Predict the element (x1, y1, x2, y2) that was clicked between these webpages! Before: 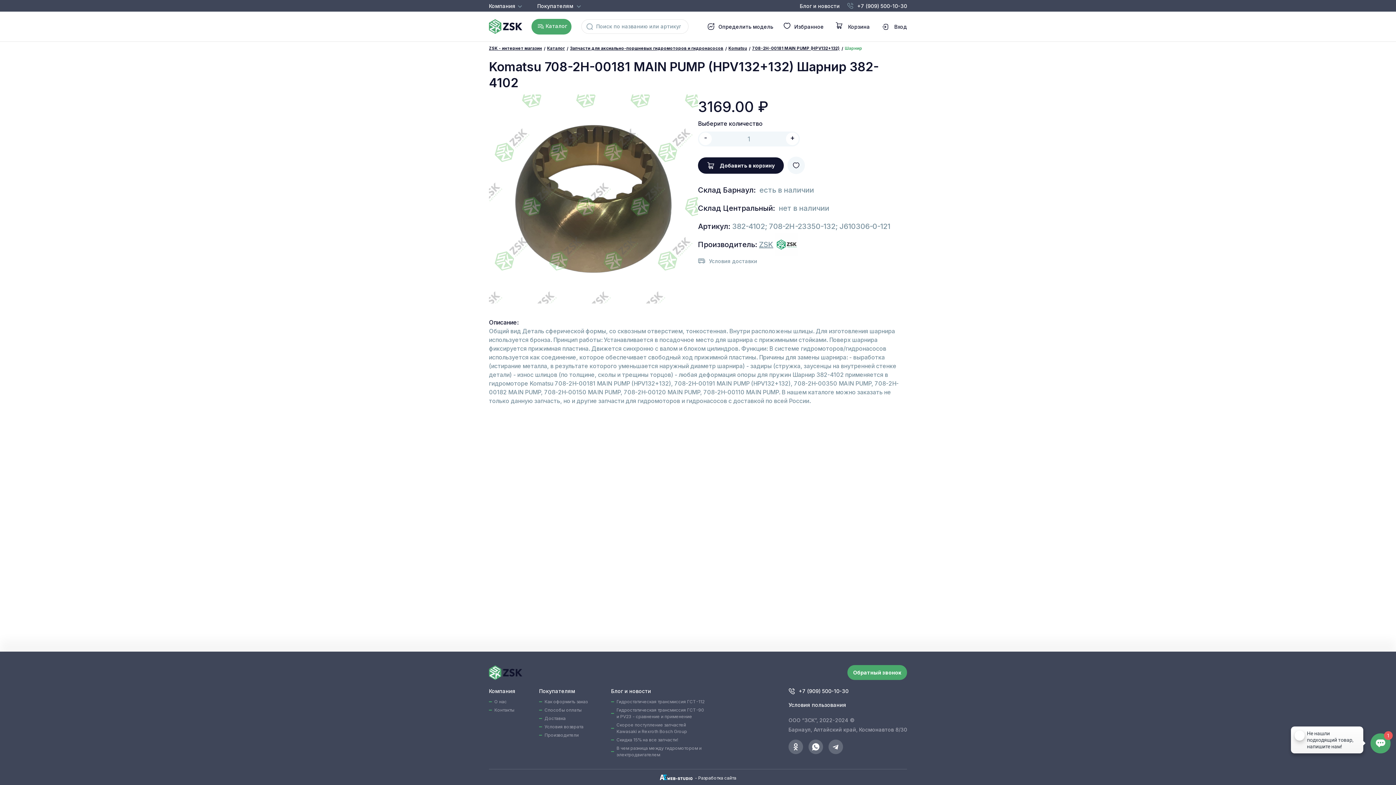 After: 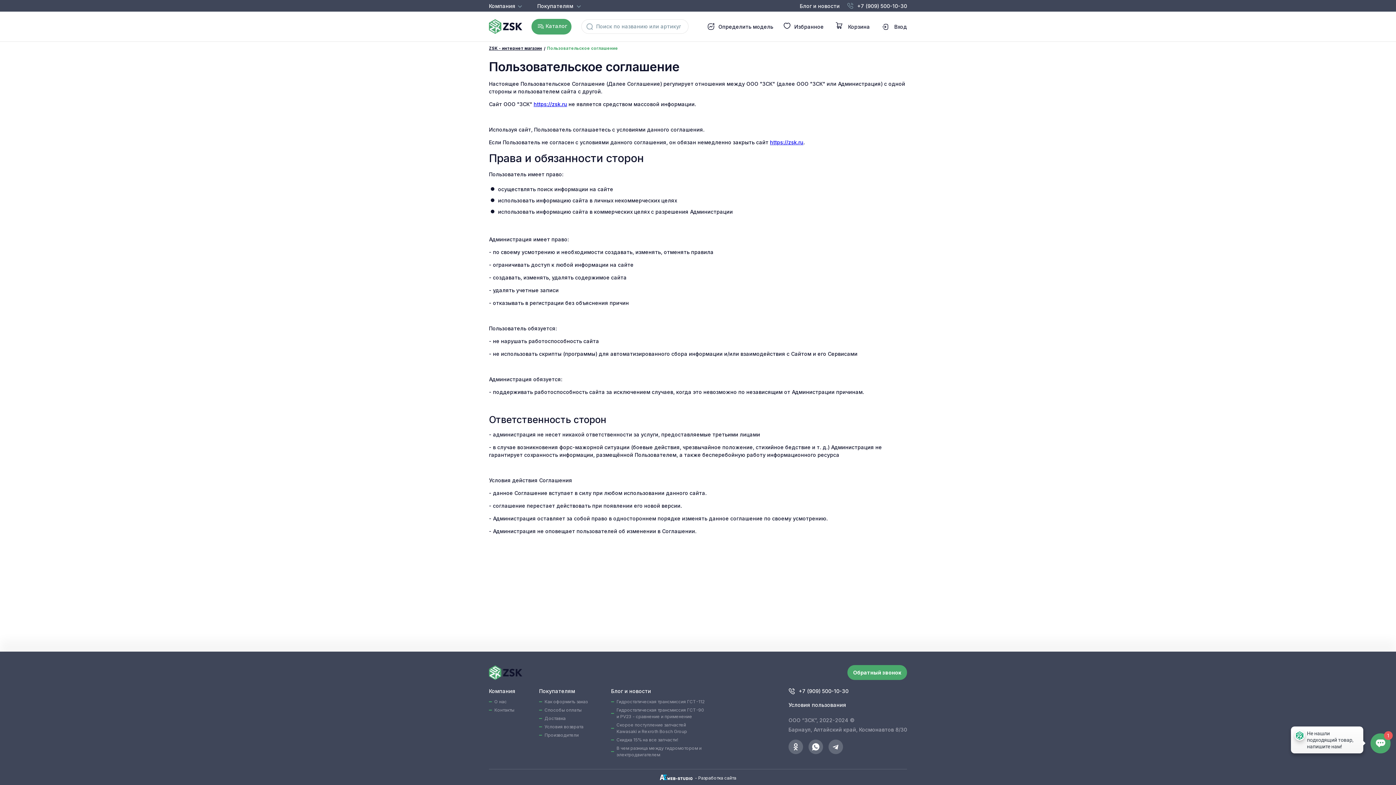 Action: bbox: (788, 702, 846, 708) label: Условия пользования